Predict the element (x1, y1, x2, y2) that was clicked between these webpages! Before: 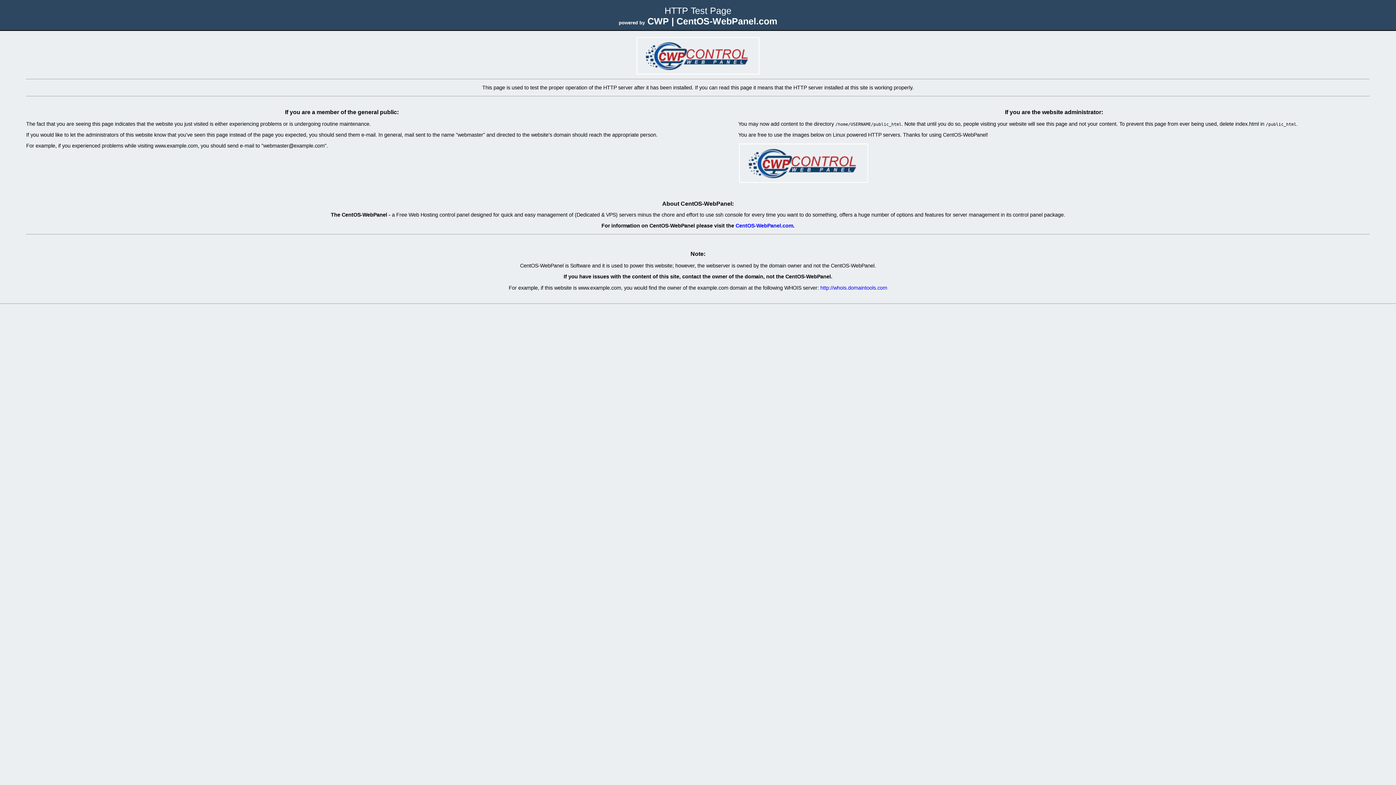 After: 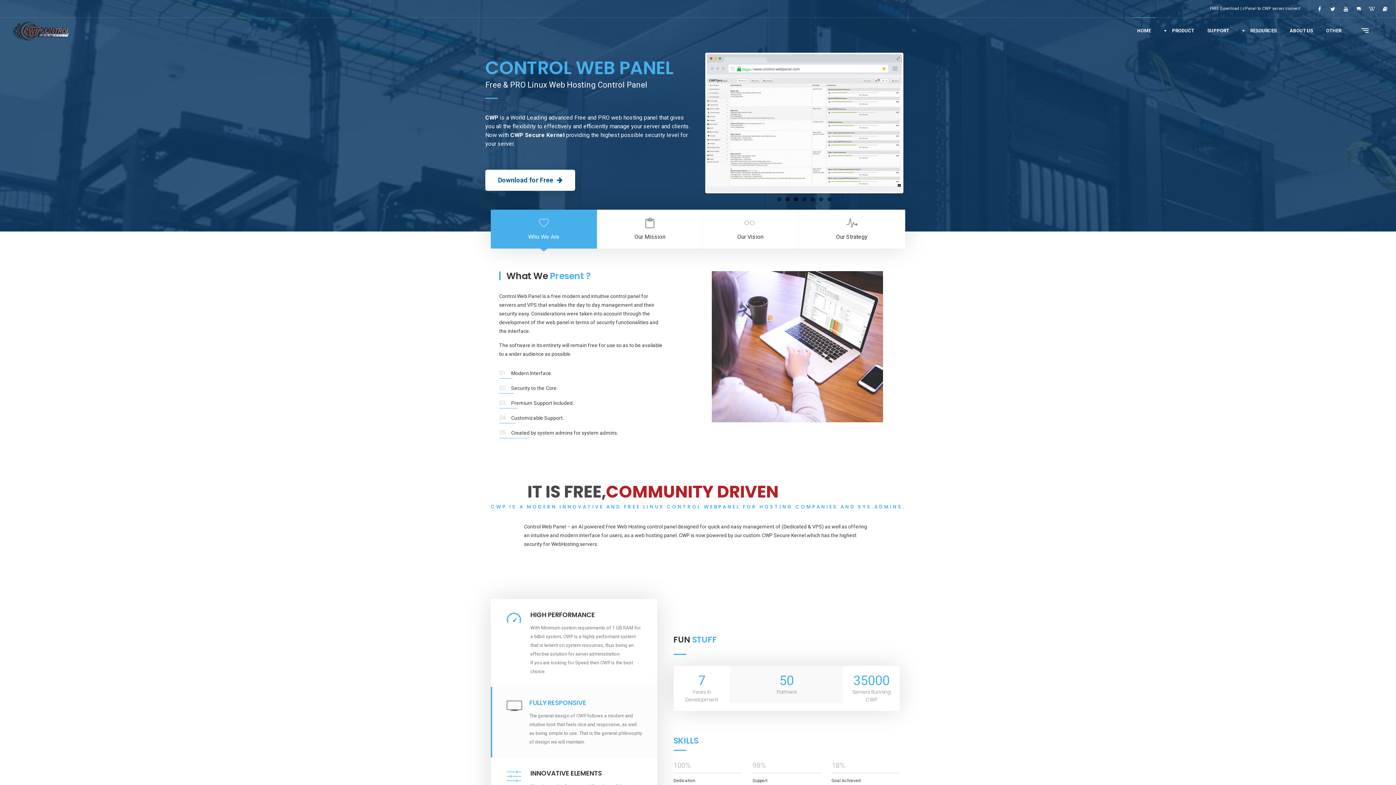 Action: bbox: (636, 70, 760, 76)